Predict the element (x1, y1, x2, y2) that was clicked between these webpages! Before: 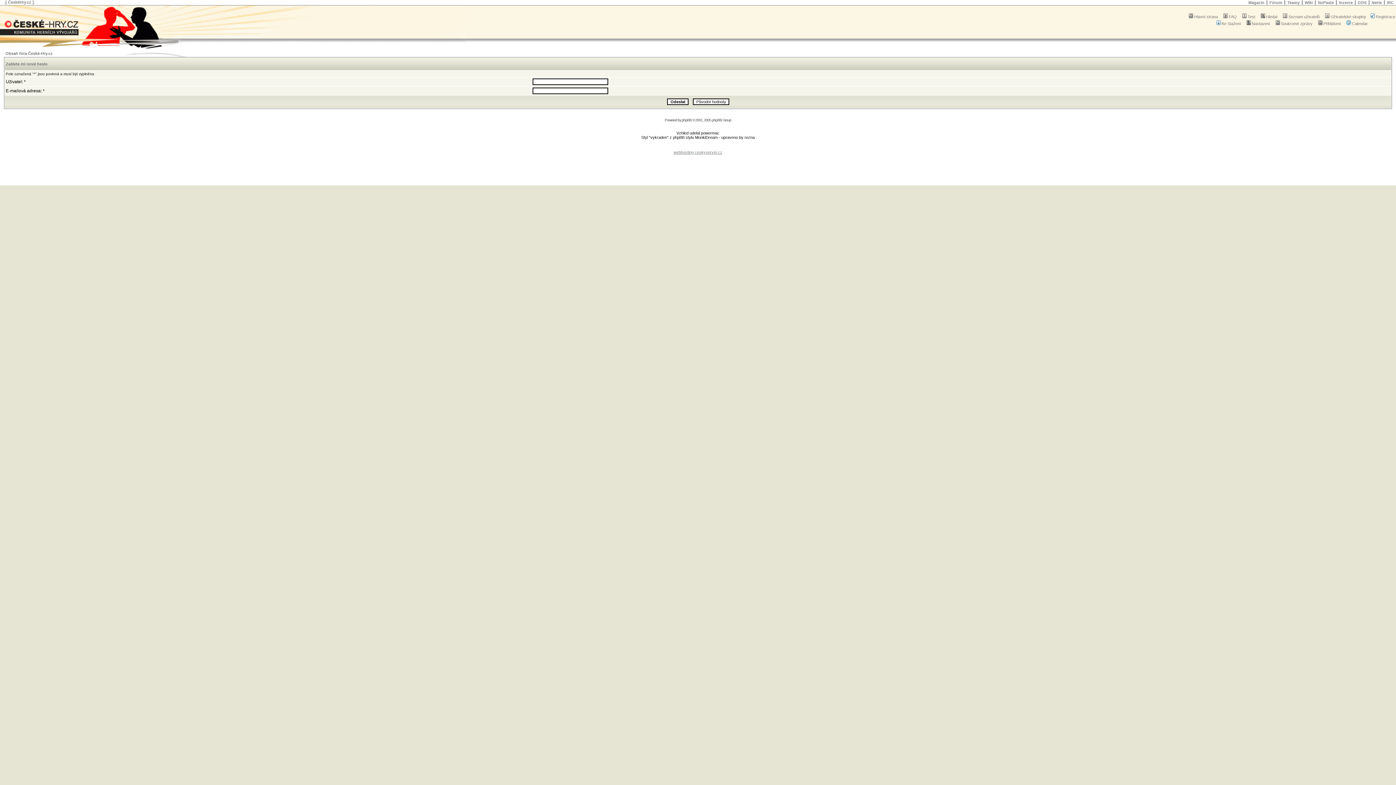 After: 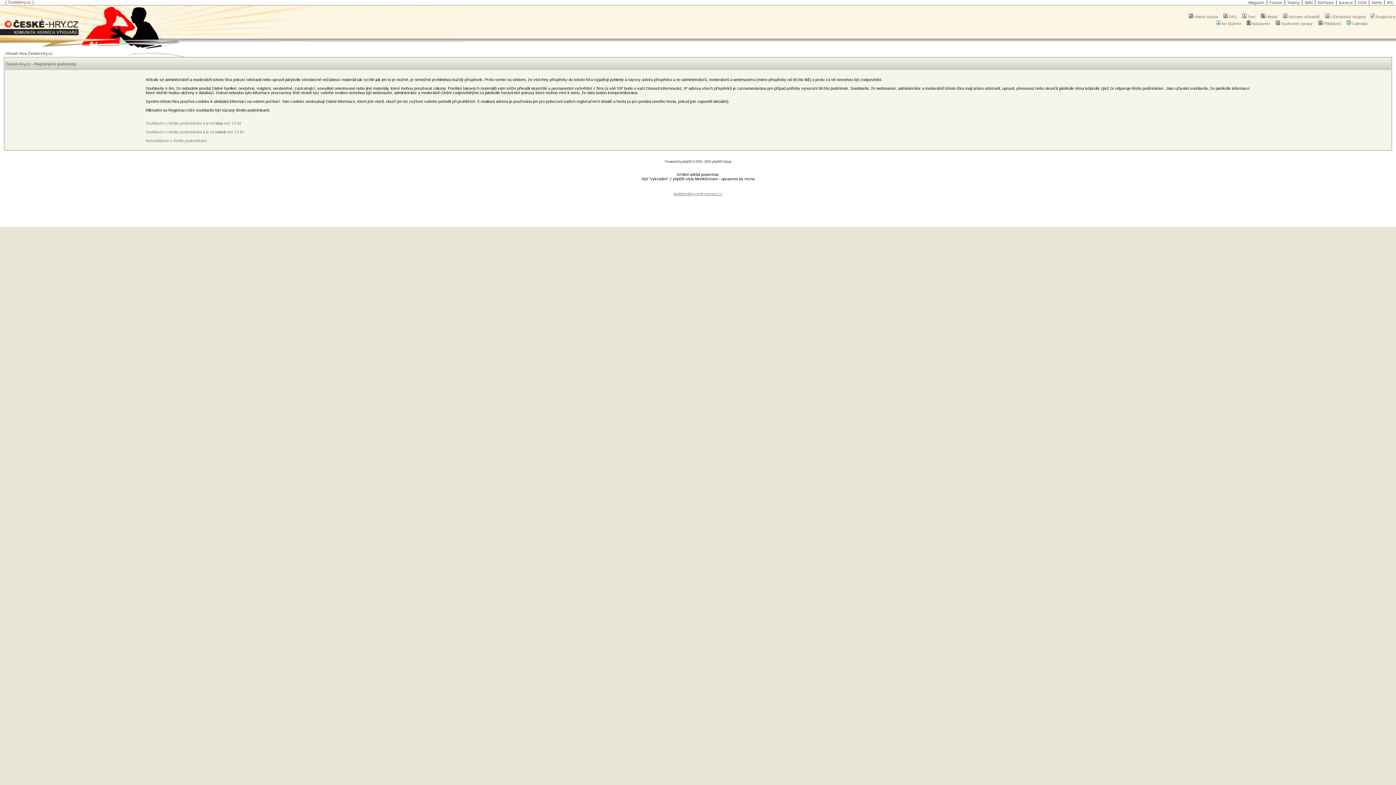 Action: label: Registrace bbox: (1369, 14, 1395, 18)